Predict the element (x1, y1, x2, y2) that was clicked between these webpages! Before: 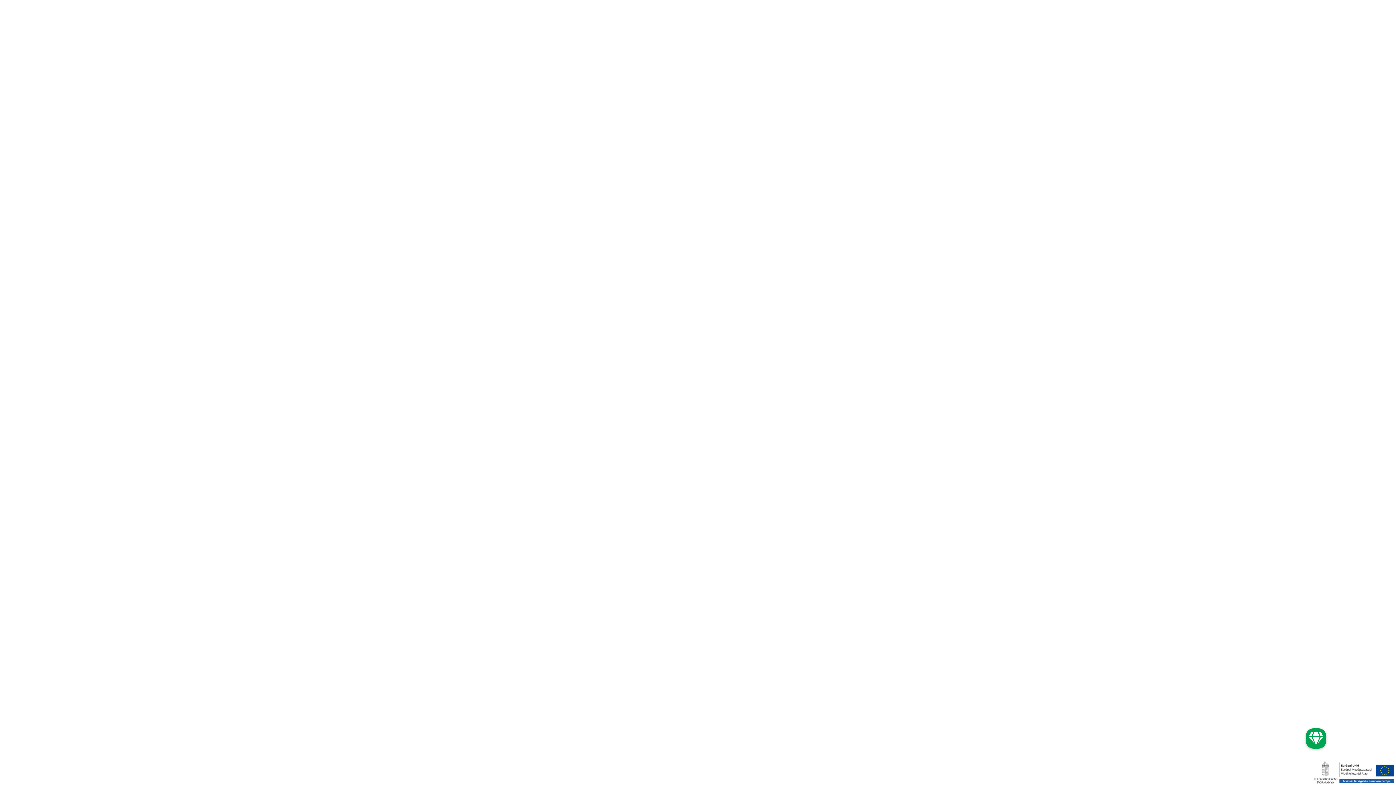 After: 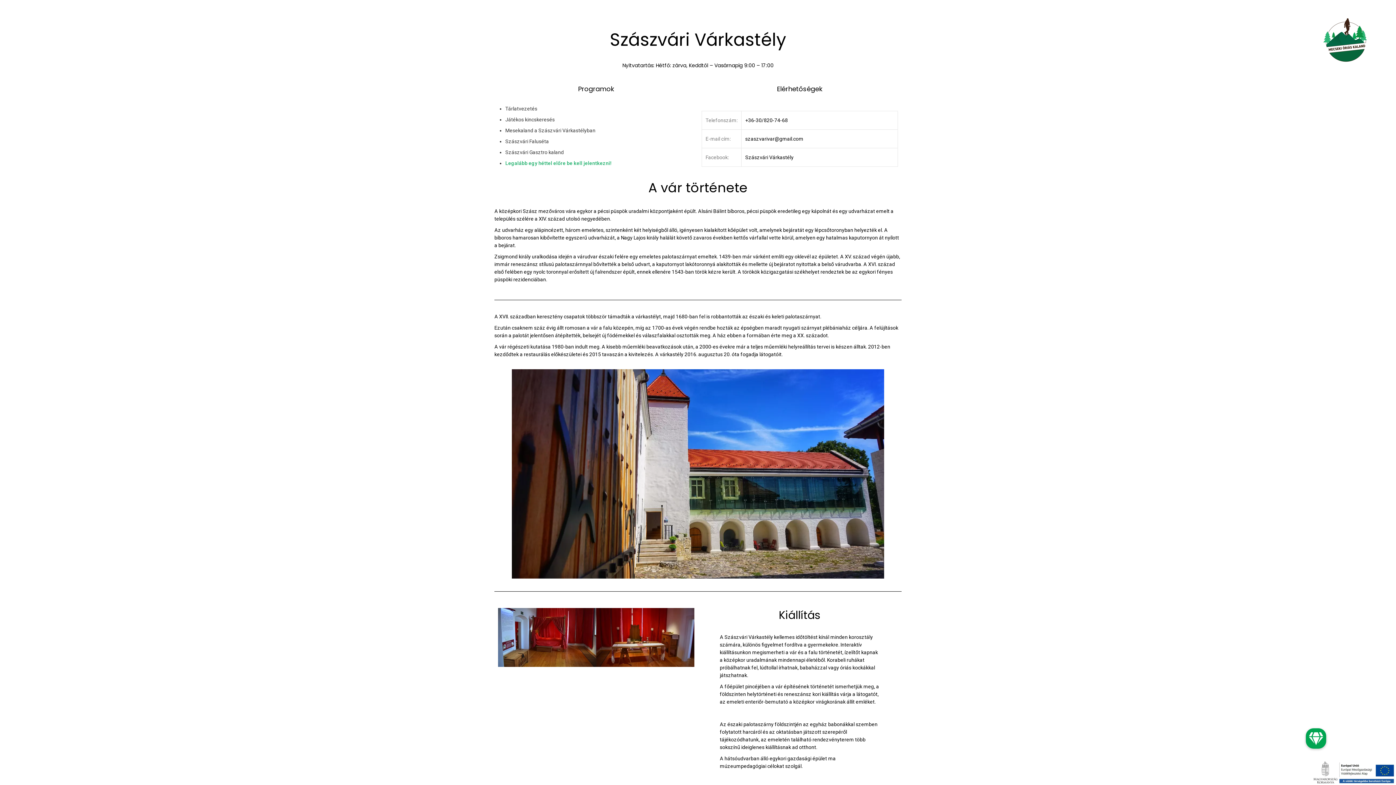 Action: bbox: (764, 297, 781, 306) label: (Vár)